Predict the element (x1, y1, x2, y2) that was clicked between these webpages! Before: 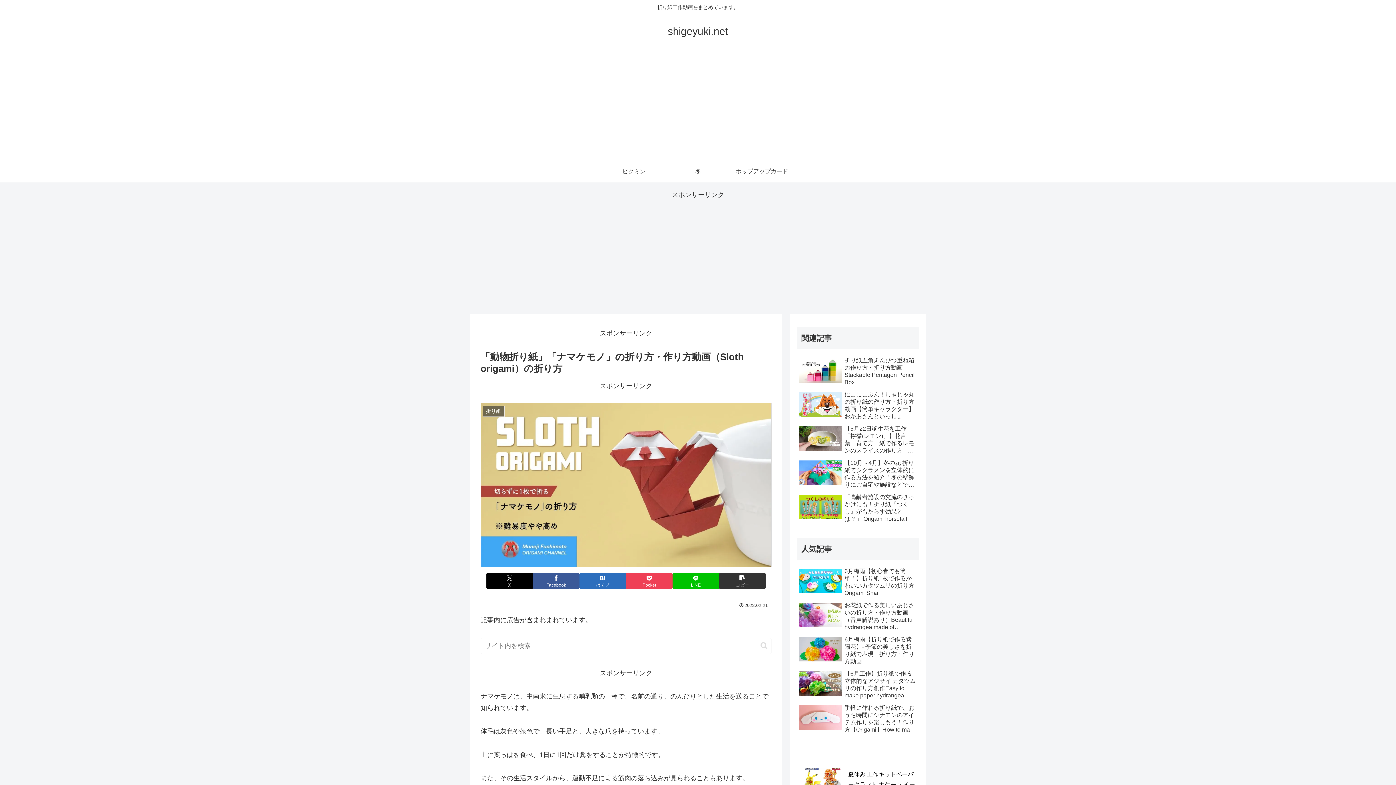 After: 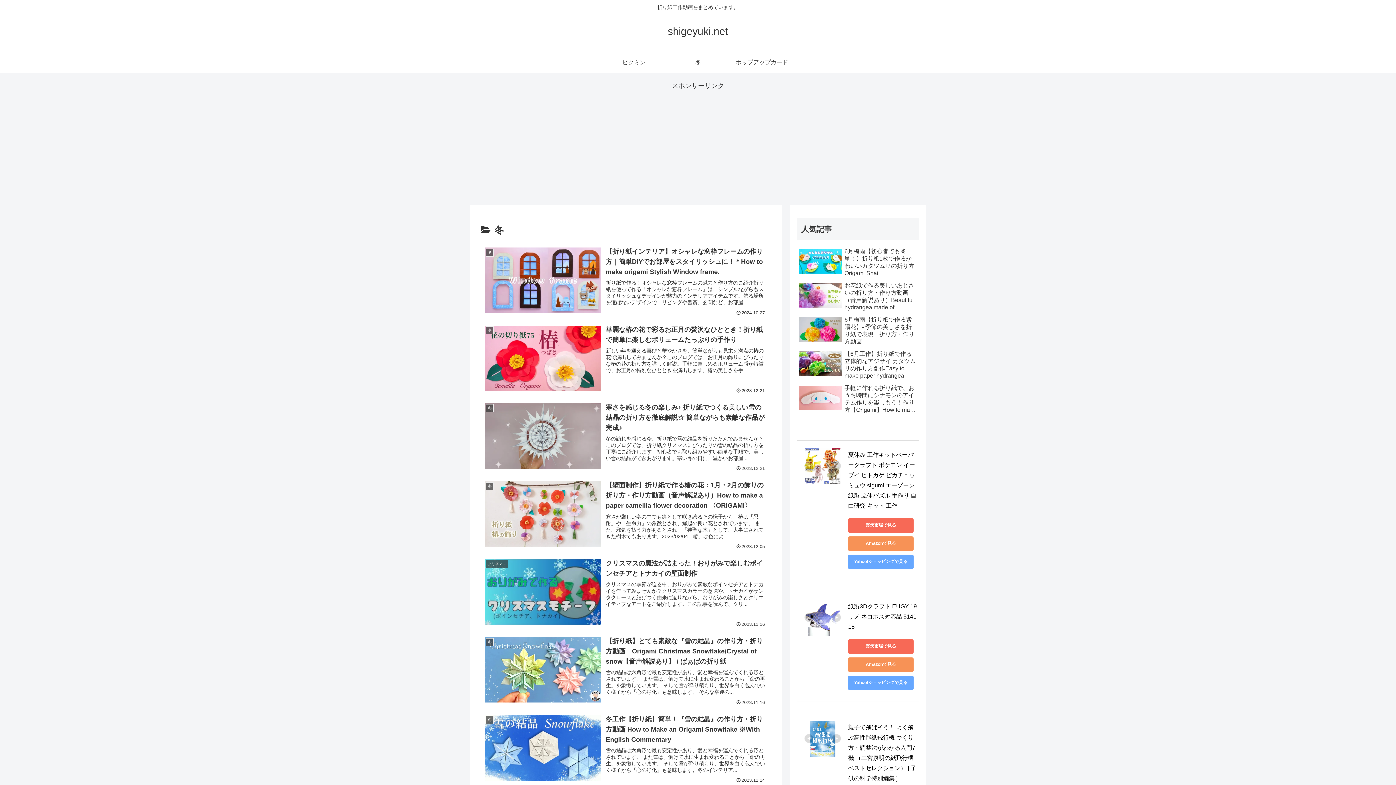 Action: label: 冬 bbox: (666, 160, 730, 182)